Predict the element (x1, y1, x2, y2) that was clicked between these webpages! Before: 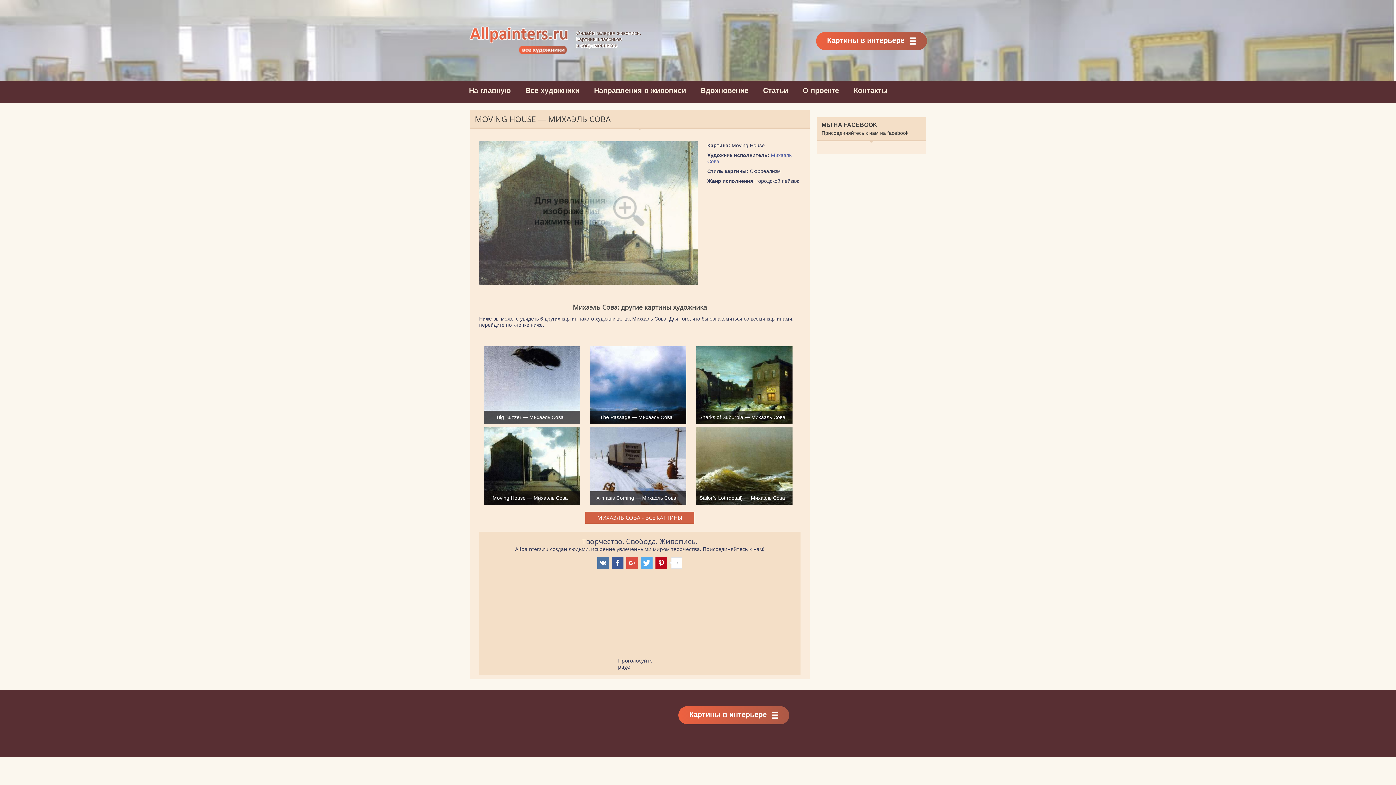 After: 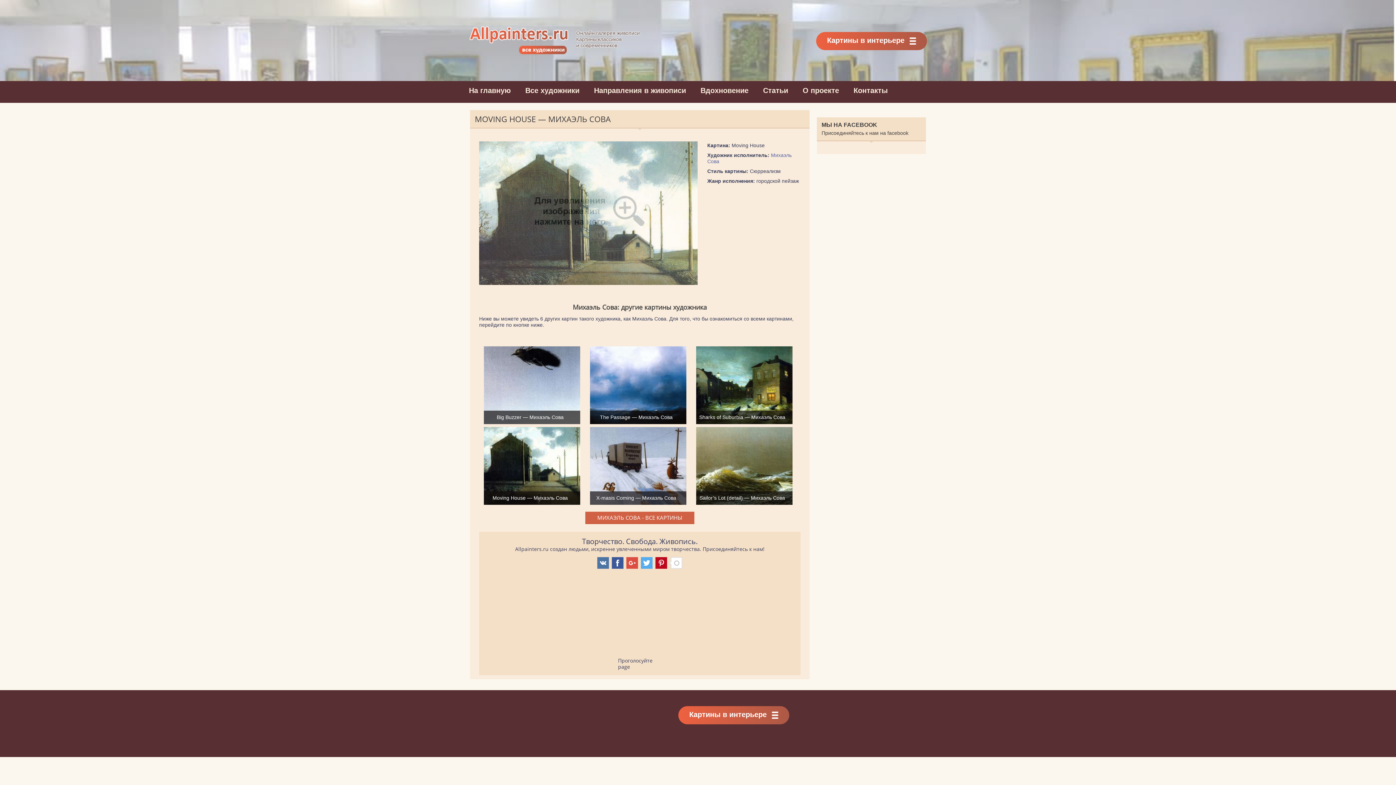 Action: label: Картины в интерьере bbox: (816, 32, 927, 50)